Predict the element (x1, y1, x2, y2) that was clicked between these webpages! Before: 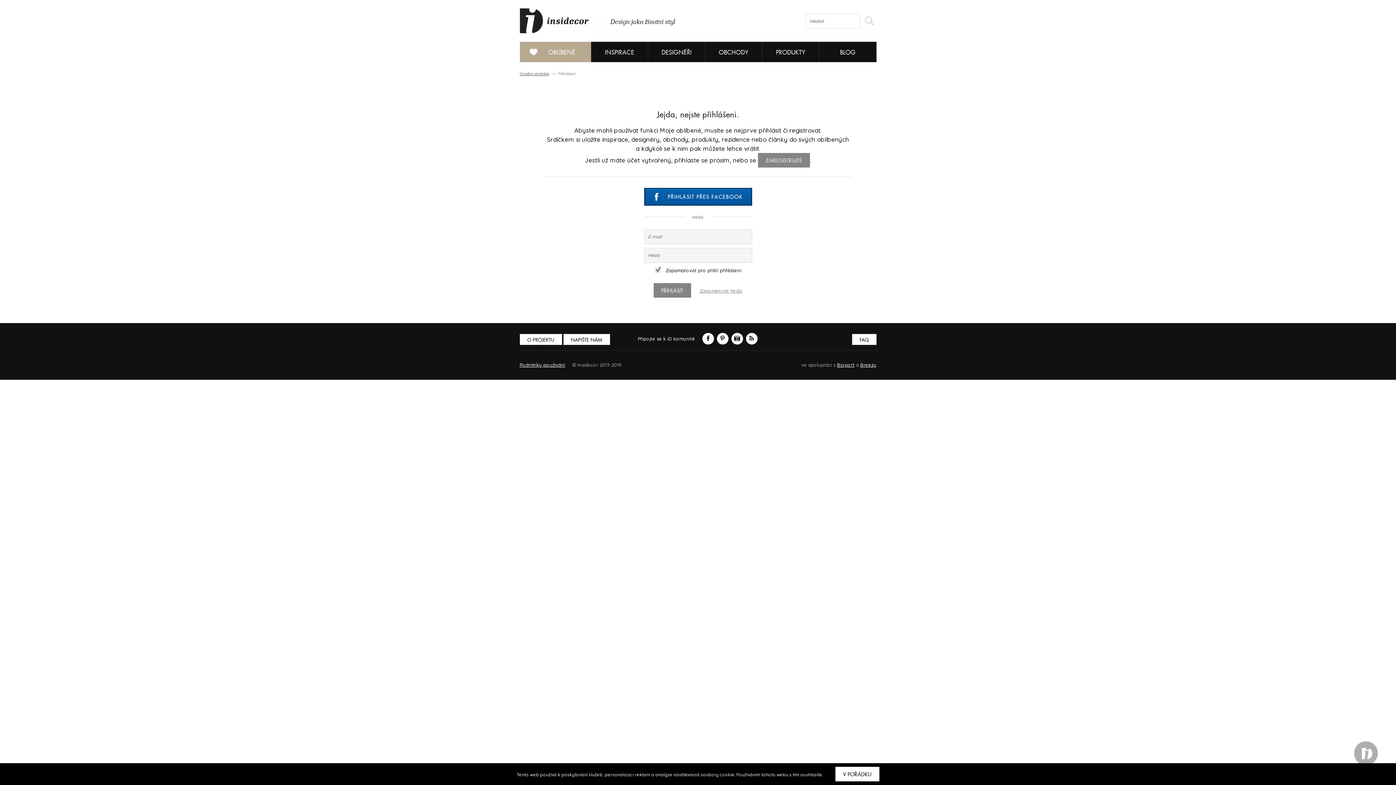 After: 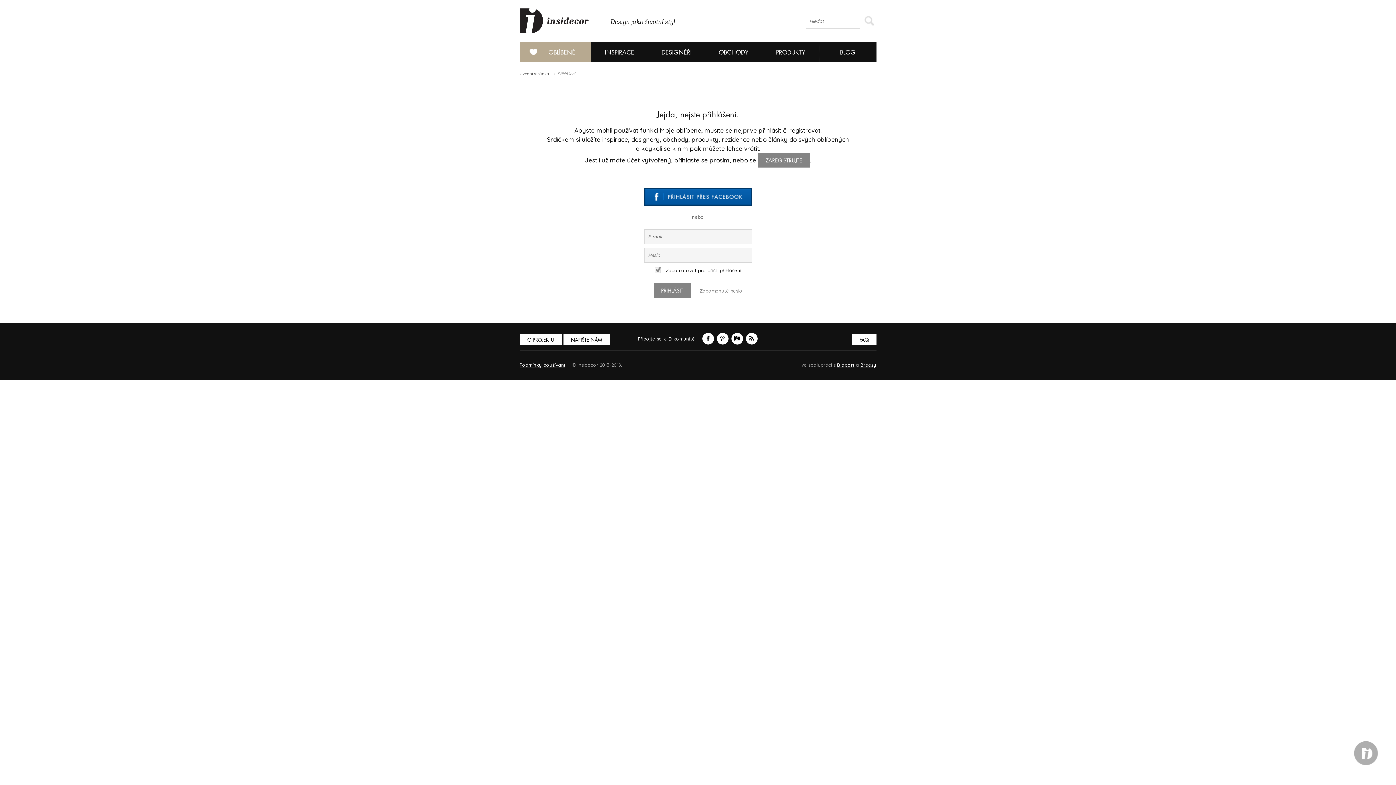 Action: label: V POŘÁDKU bbox: (835, 767, 879, 781)